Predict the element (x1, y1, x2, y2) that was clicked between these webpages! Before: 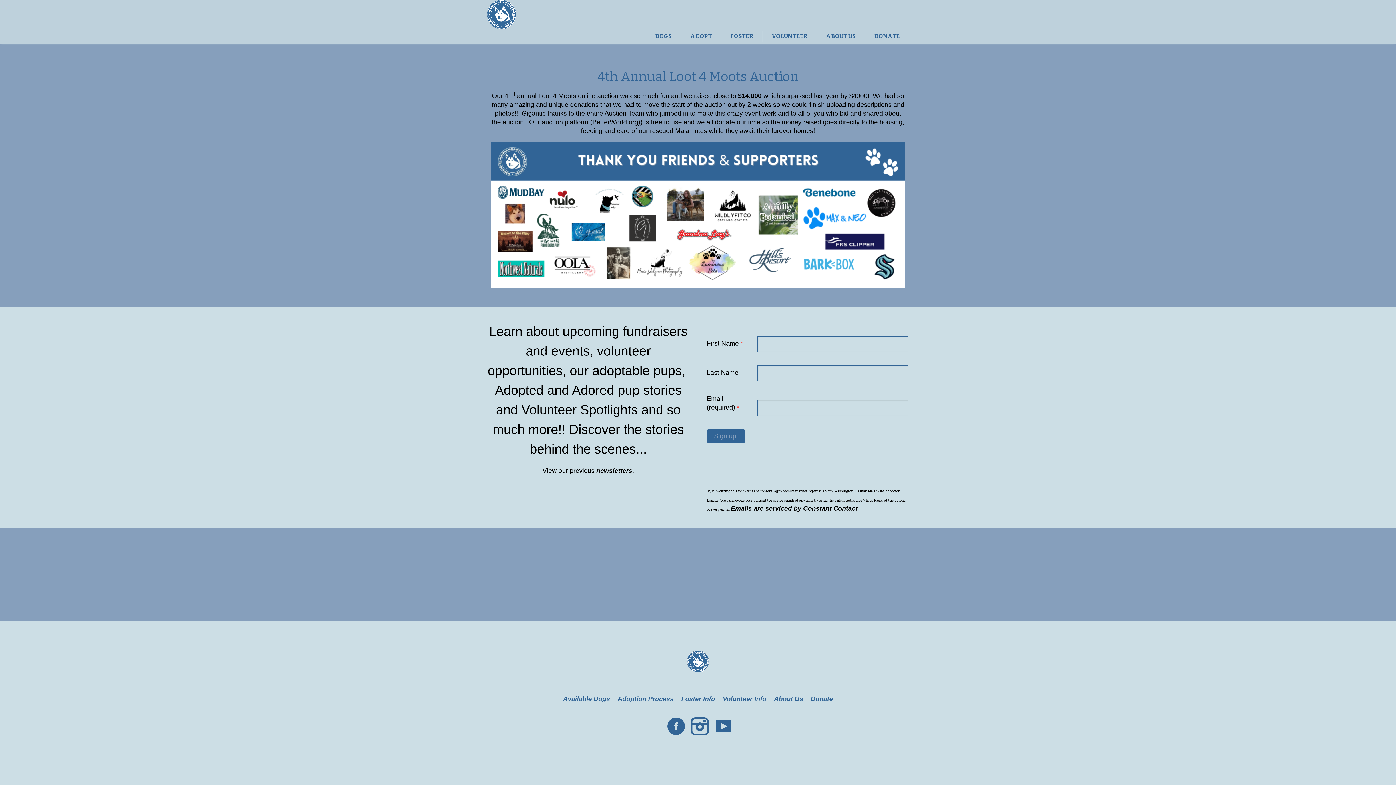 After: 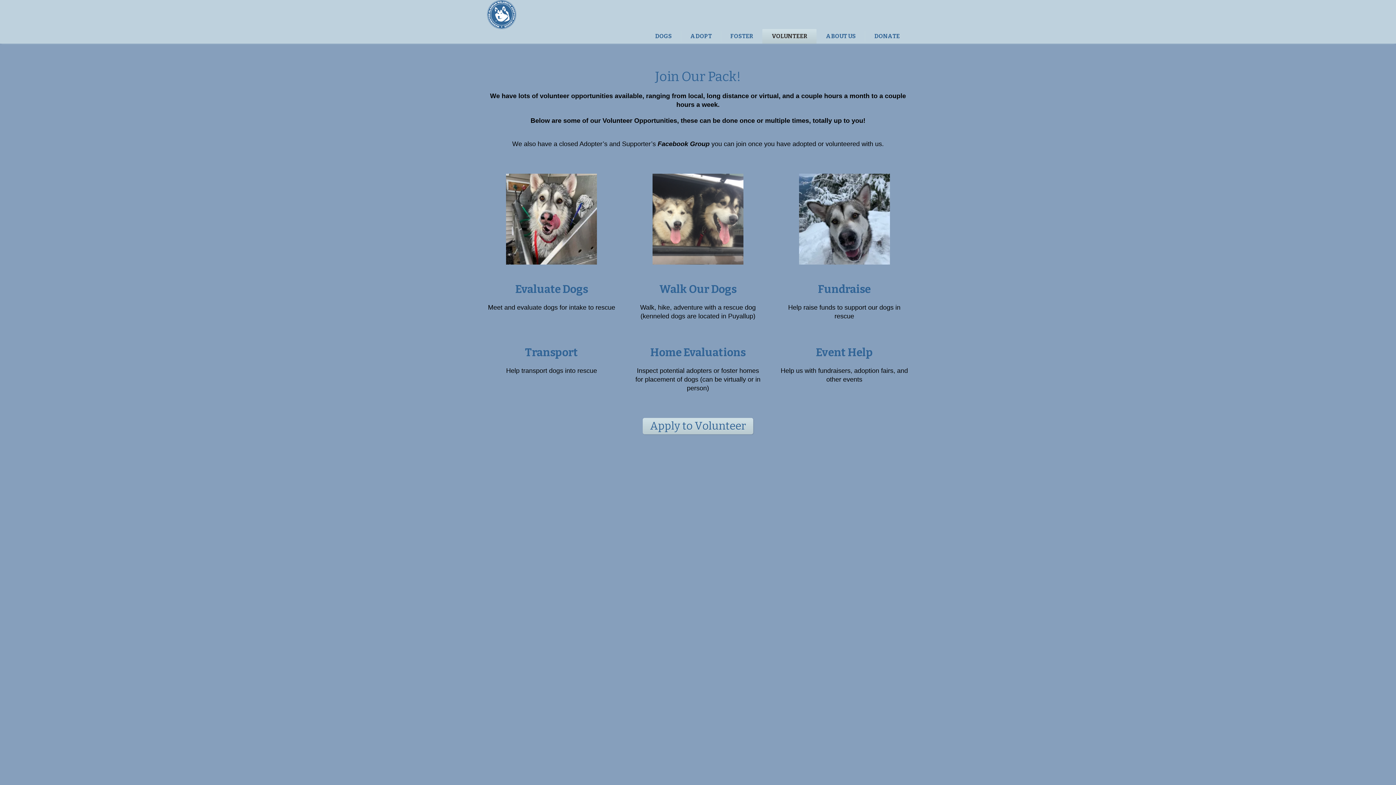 Action: bbox: (722, 696, 766, 702) label: Volunteer Info